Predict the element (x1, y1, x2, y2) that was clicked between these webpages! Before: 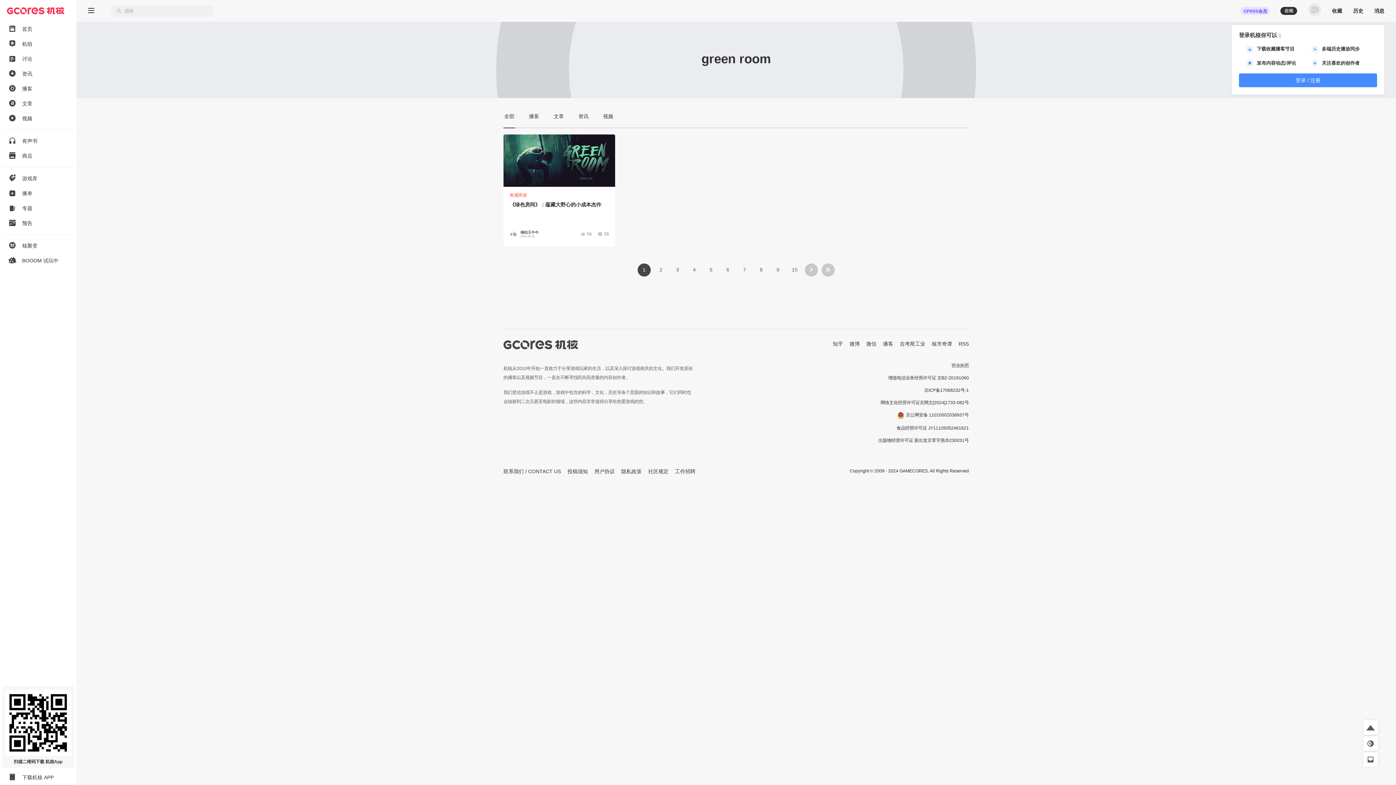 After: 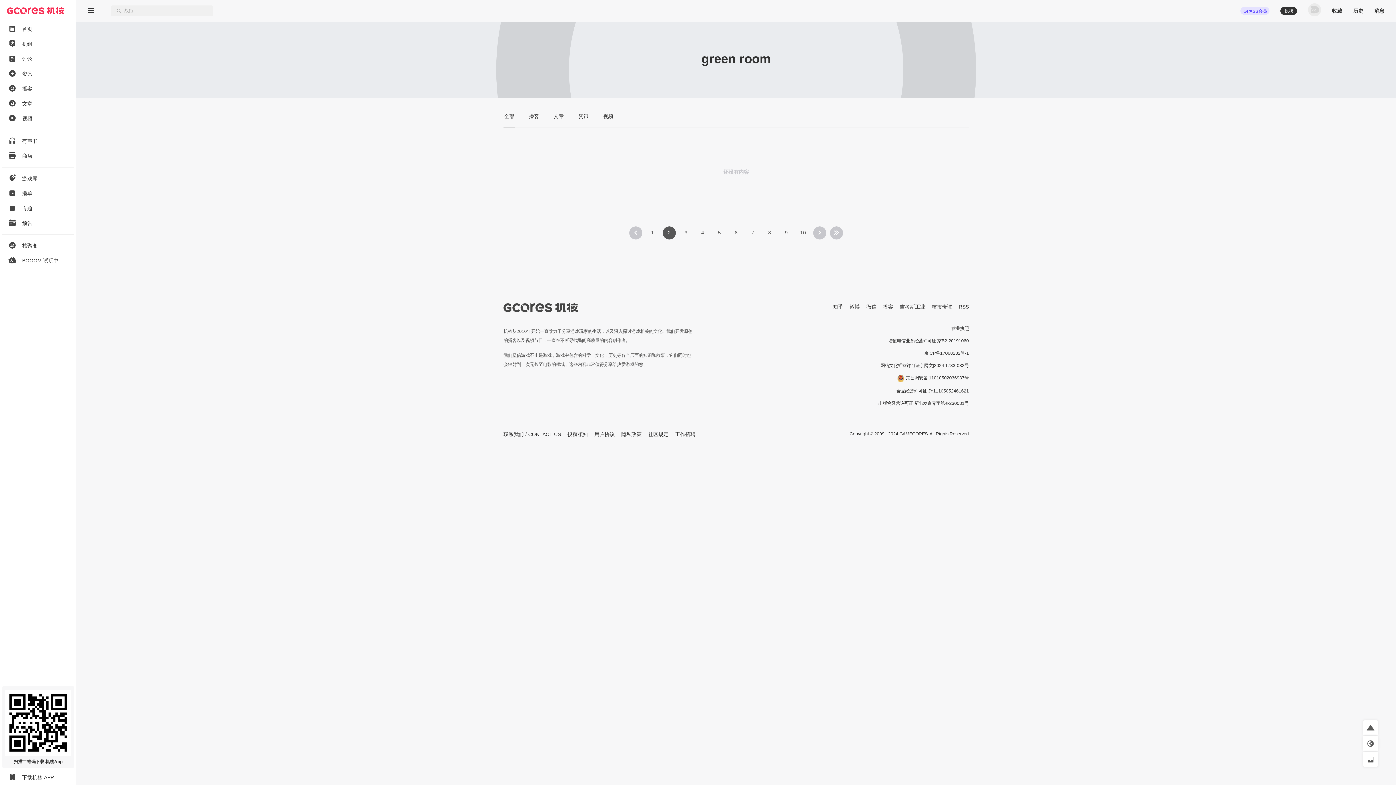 Action: bbox: (654, 263, 667, 276) label: 2